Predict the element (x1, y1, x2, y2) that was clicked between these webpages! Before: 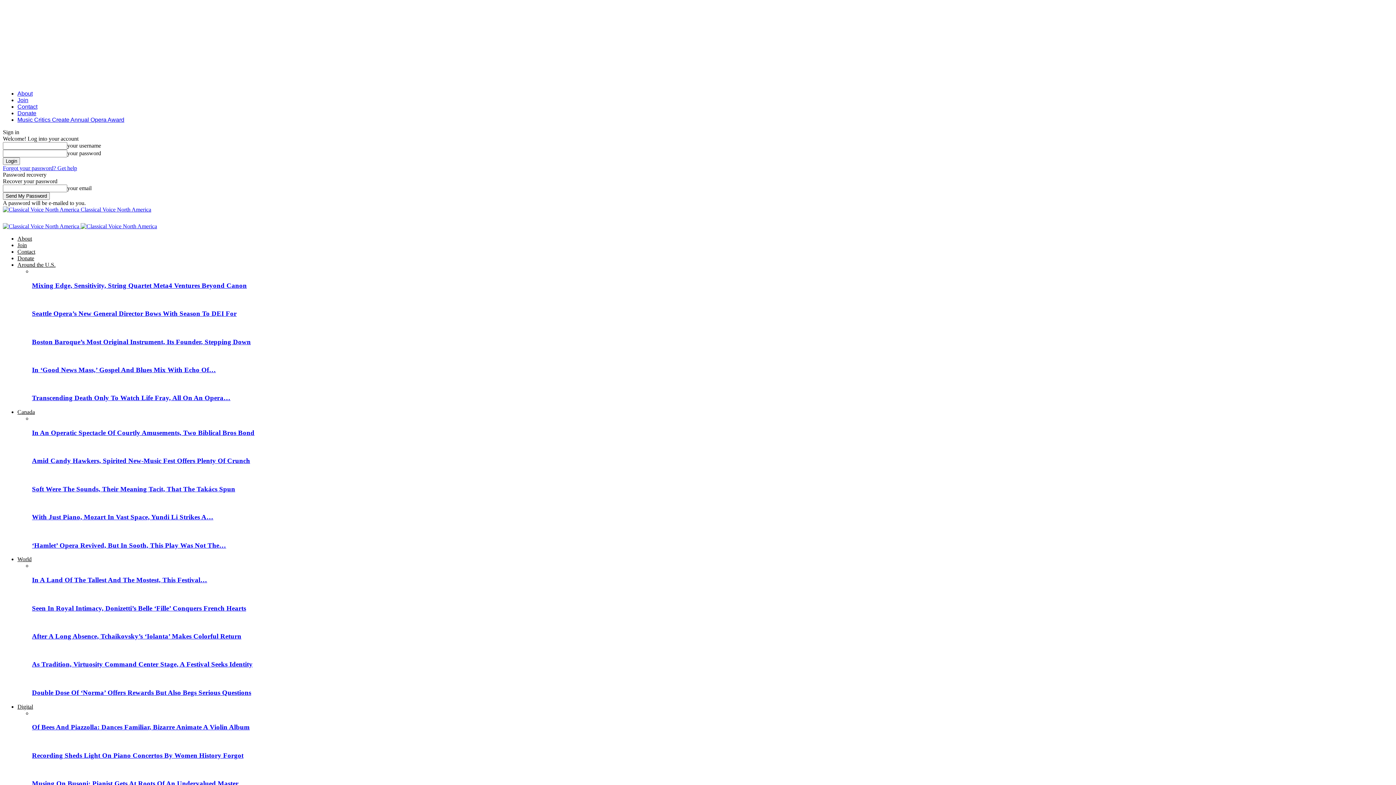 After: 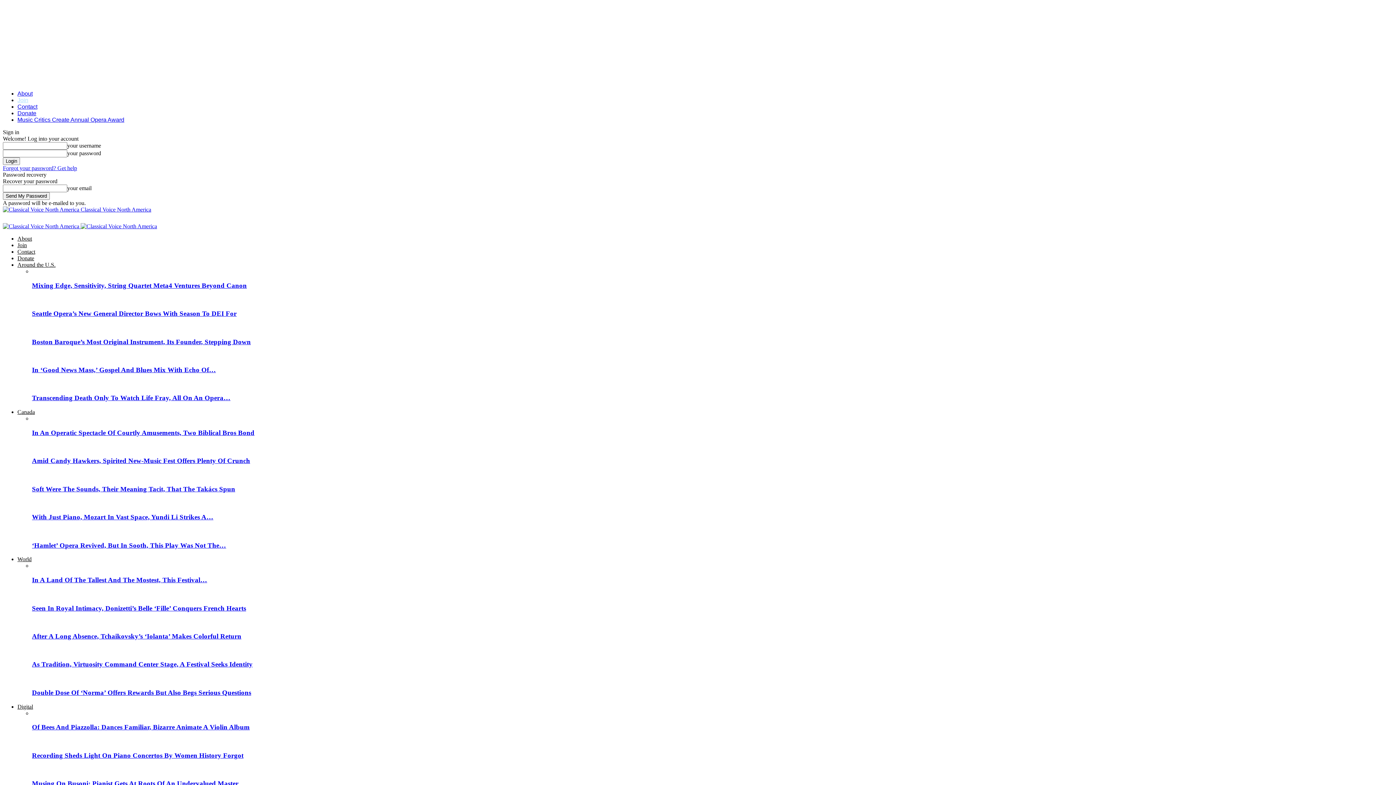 Action: bbox: (17, 97, 28, 103) label: Join